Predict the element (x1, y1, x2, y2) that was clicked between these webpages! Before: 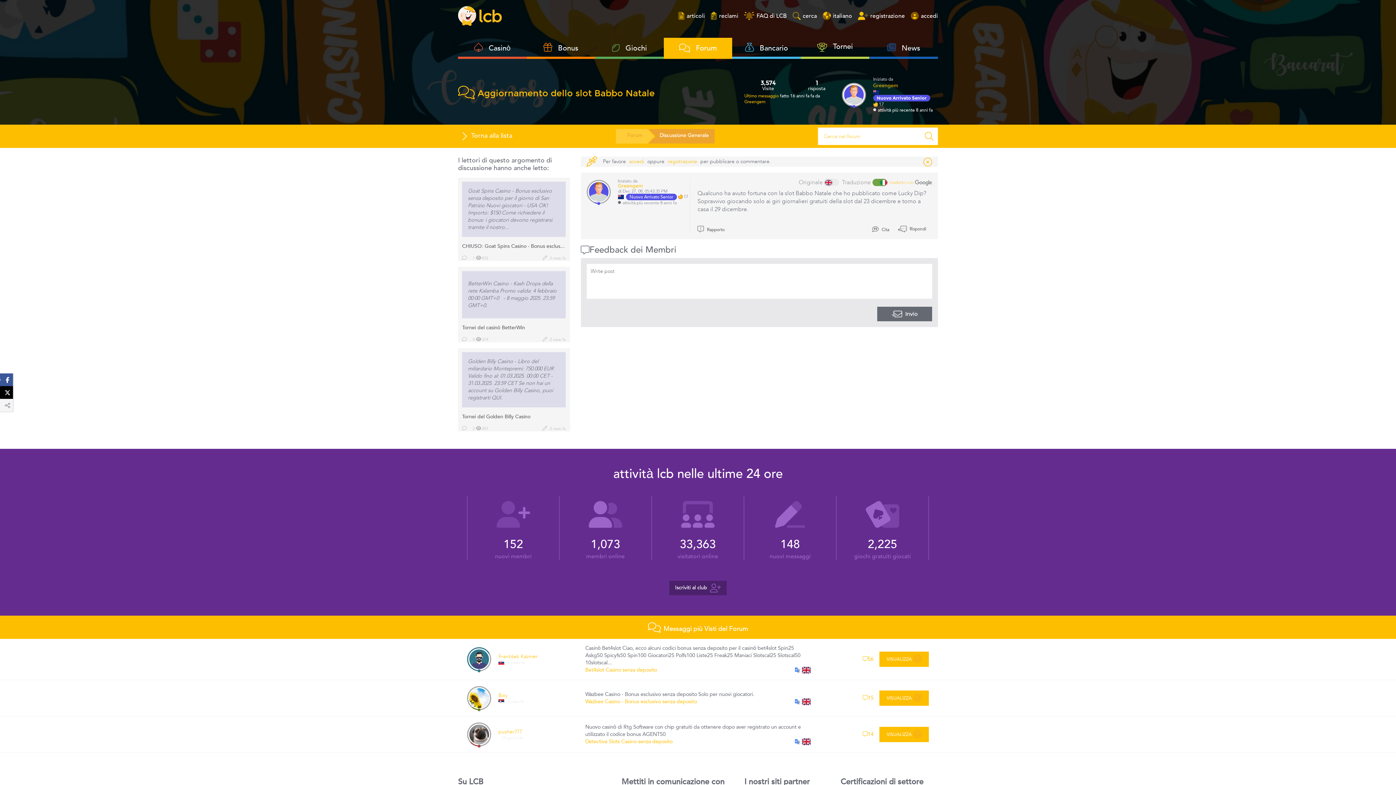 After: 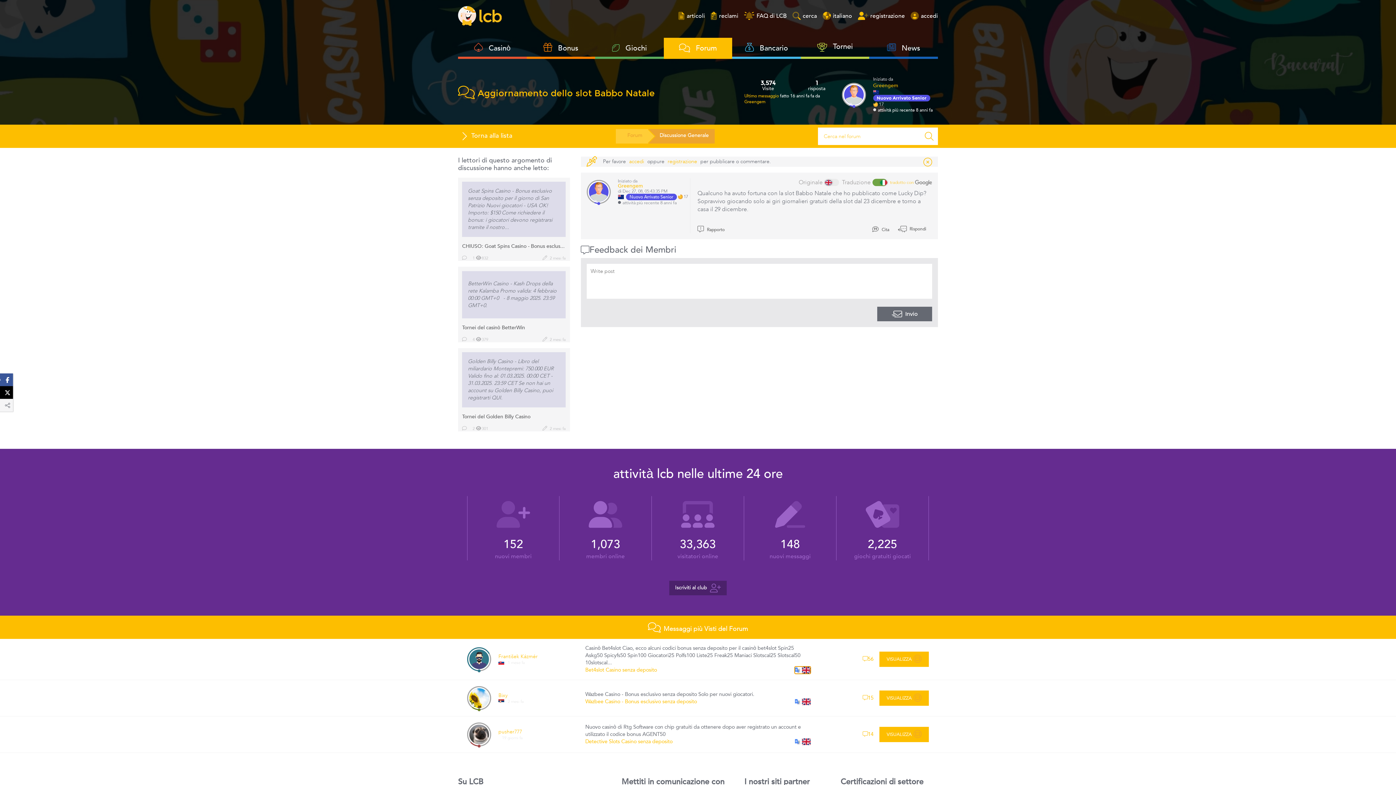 Action: bbox: (794, 666, 810, 674) label:  